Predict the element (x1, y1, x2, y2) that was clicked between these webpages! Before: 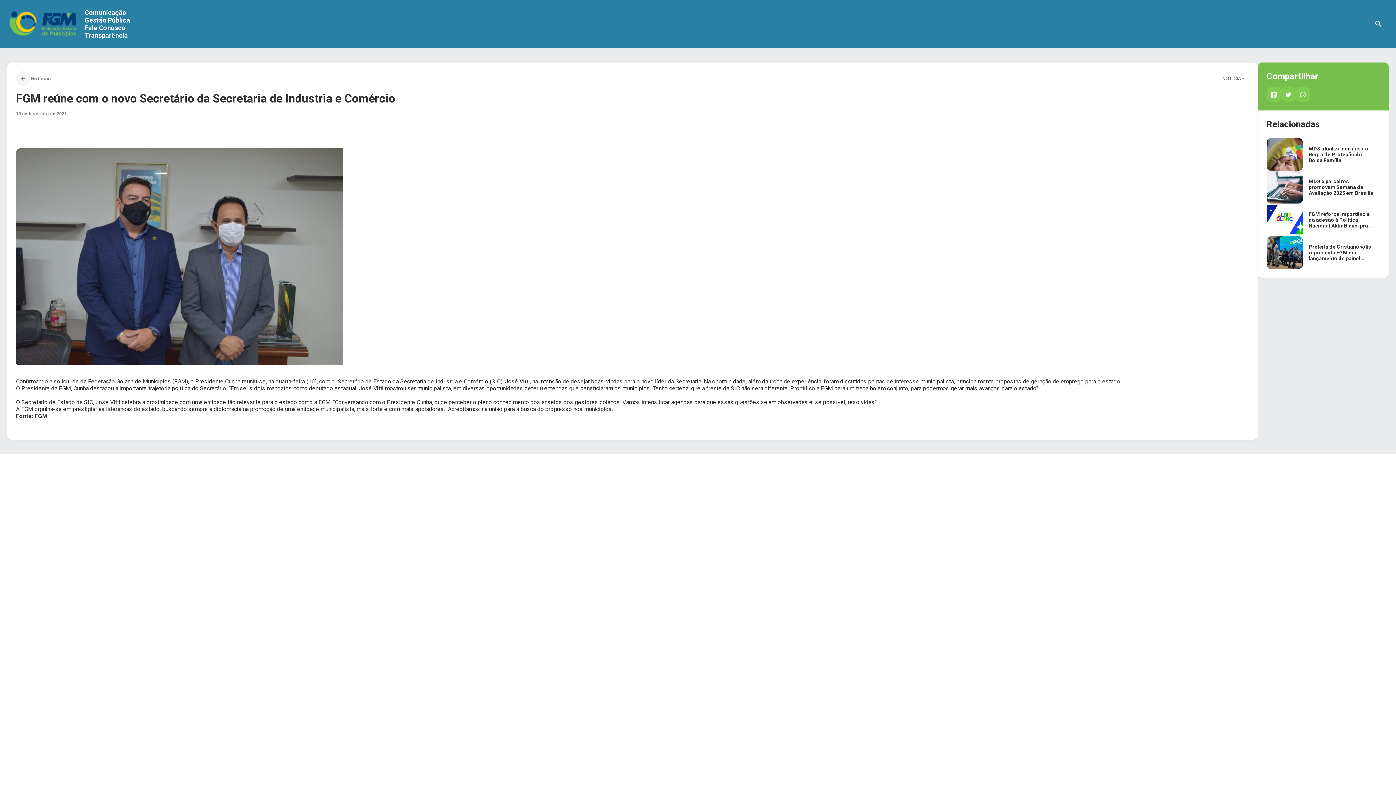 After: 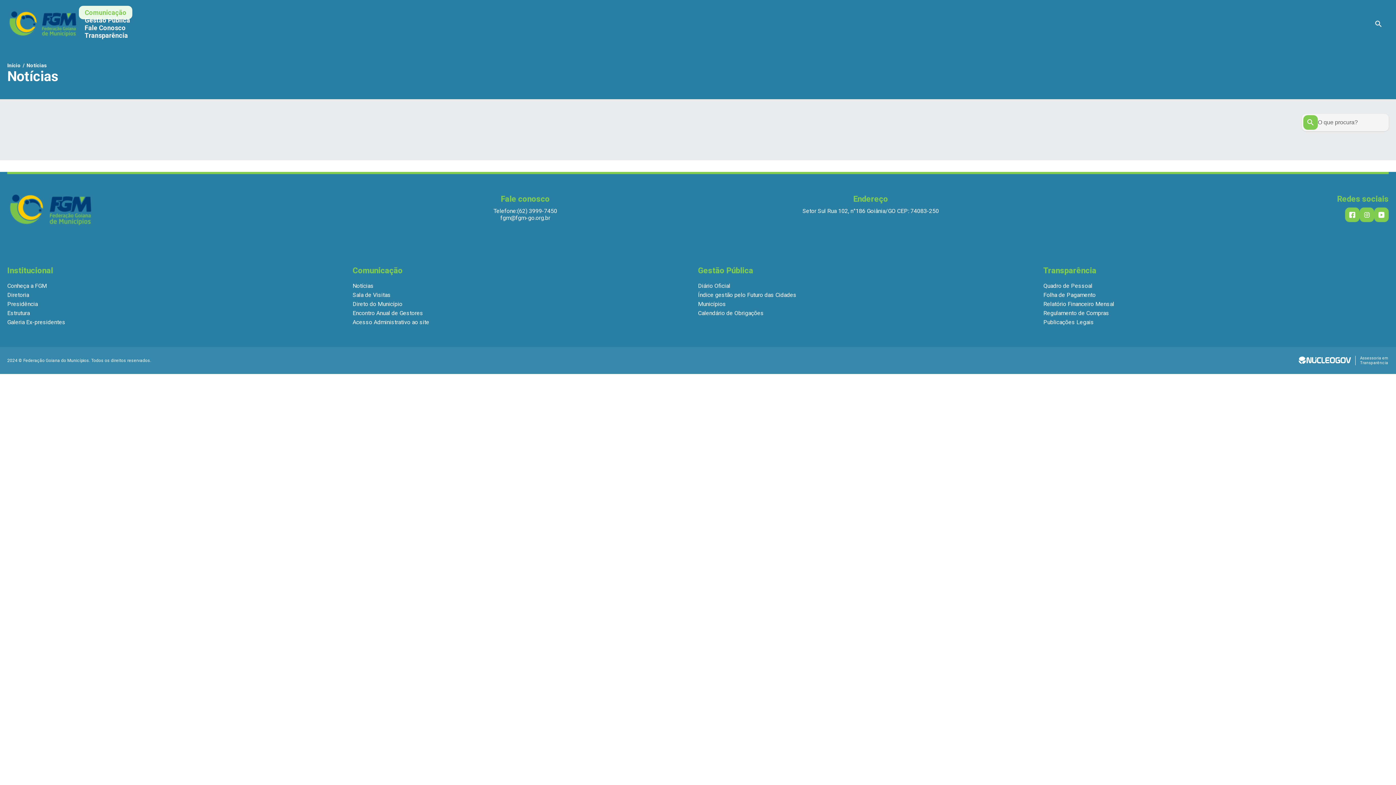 Action: bbox: (16, 71, 1218, 85) label: Notícias